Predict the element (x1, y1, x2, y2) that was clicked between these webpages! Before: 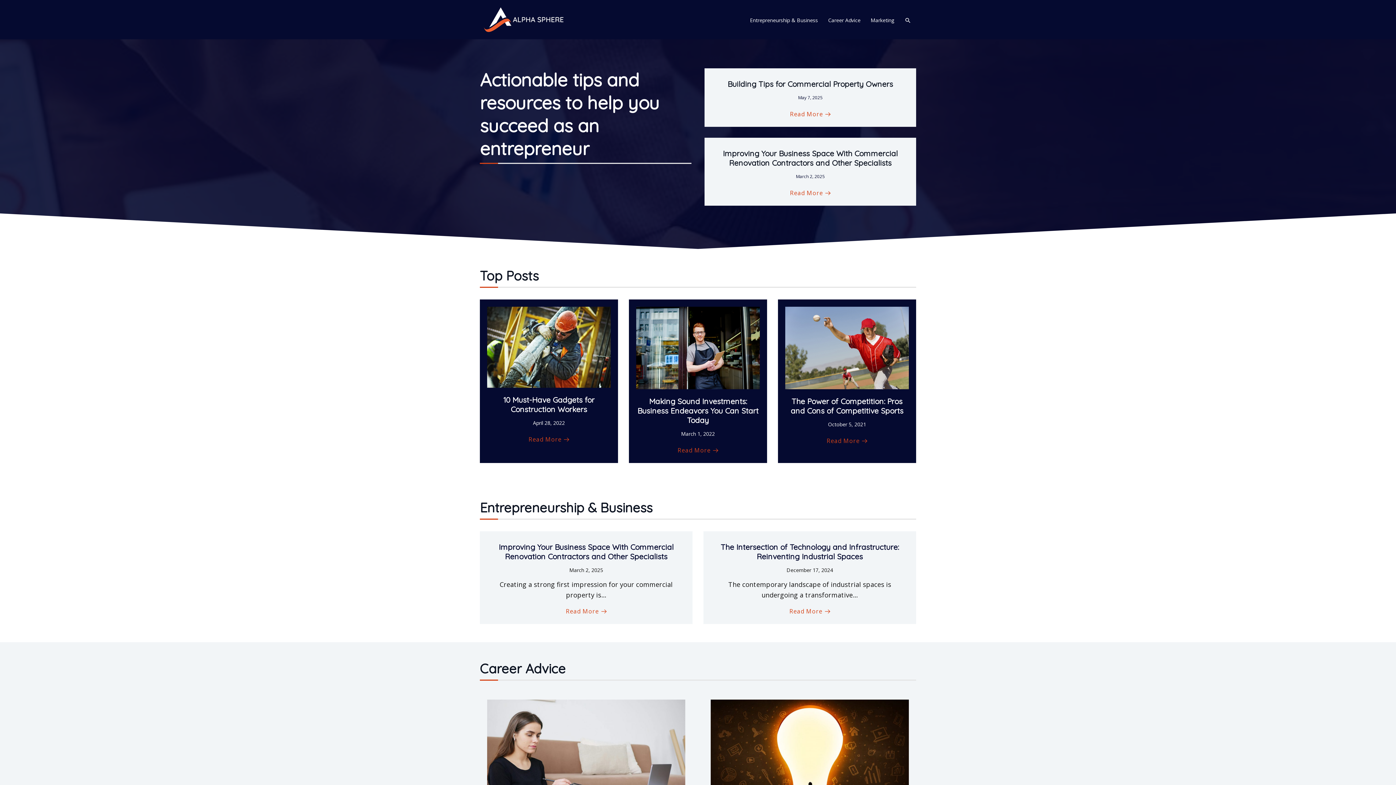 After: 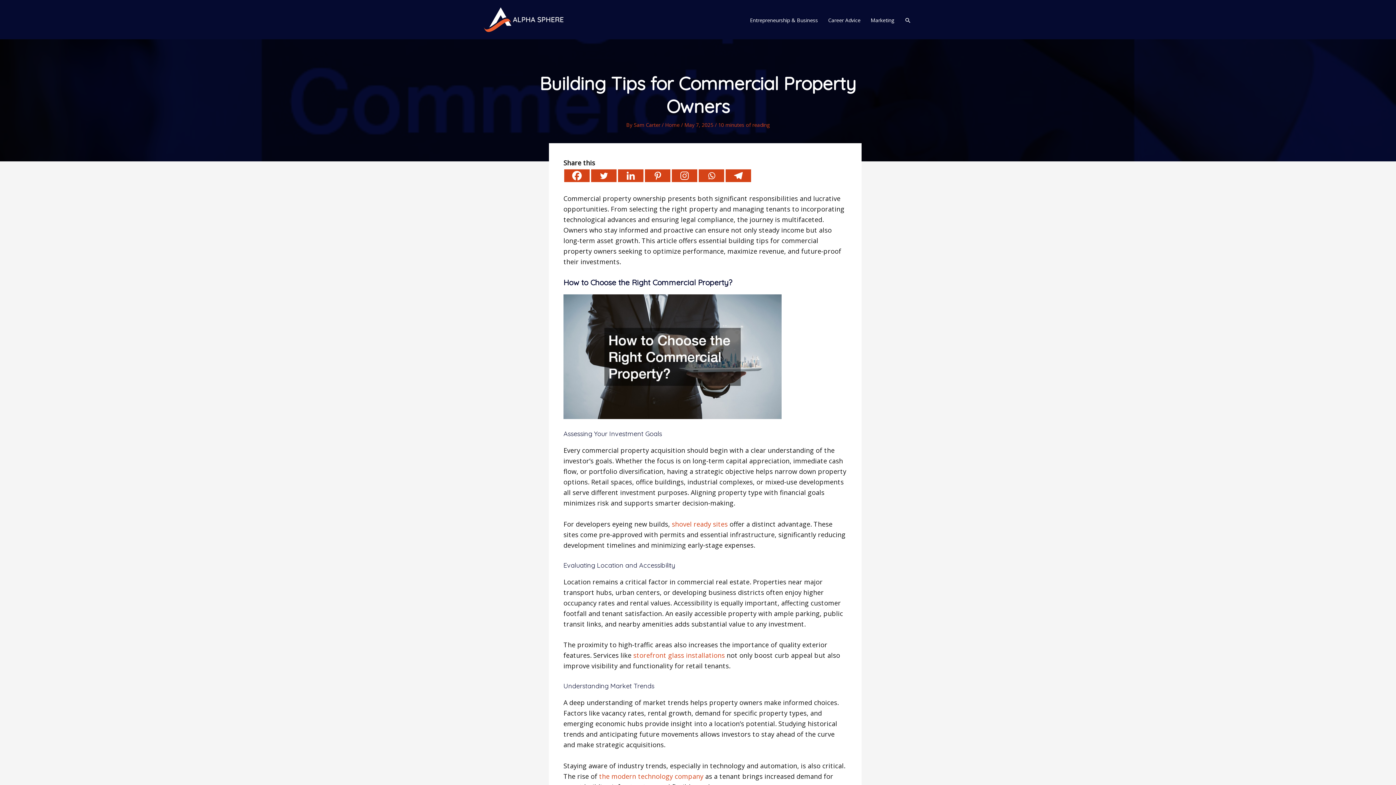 Action: label: Building Tips for Commercial Property Owners bbox: (727, 79, 893, 88)